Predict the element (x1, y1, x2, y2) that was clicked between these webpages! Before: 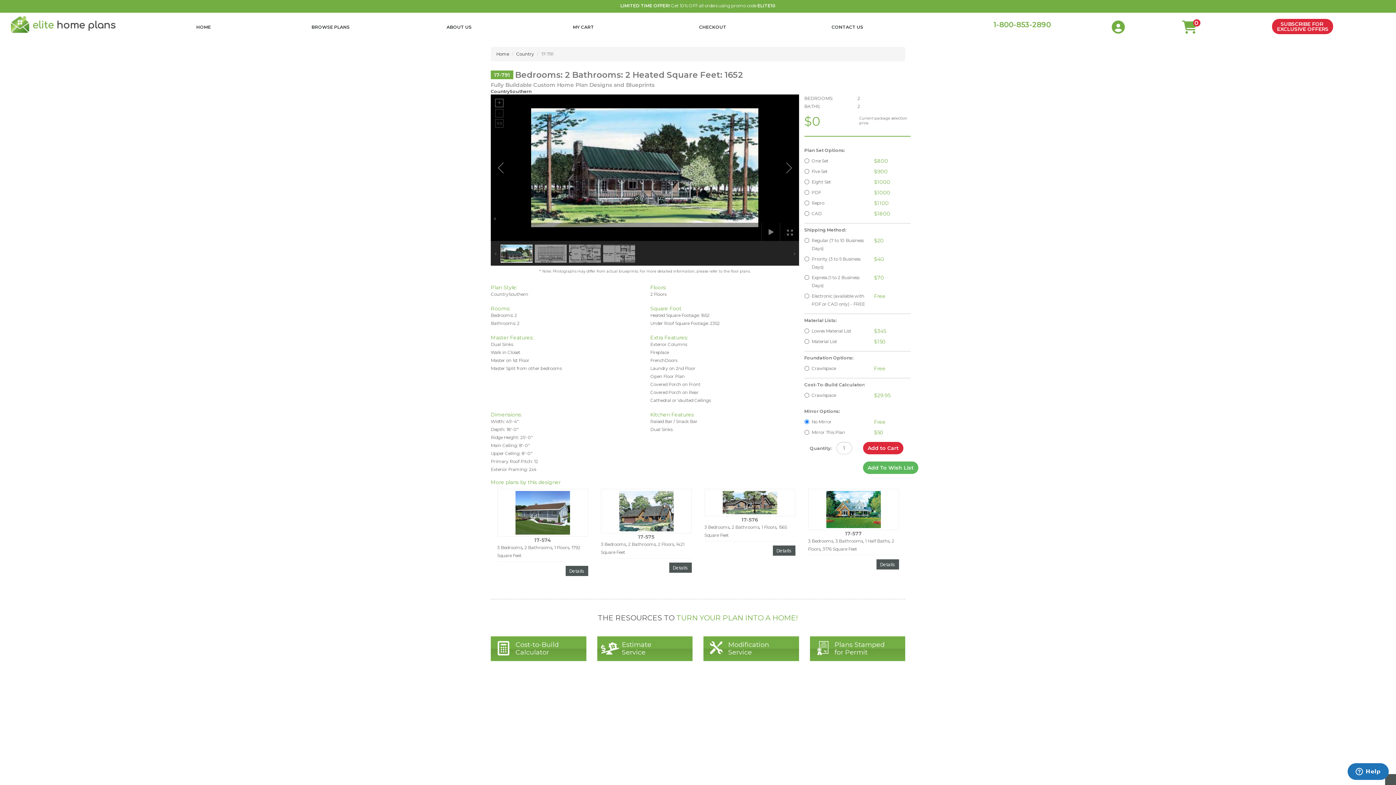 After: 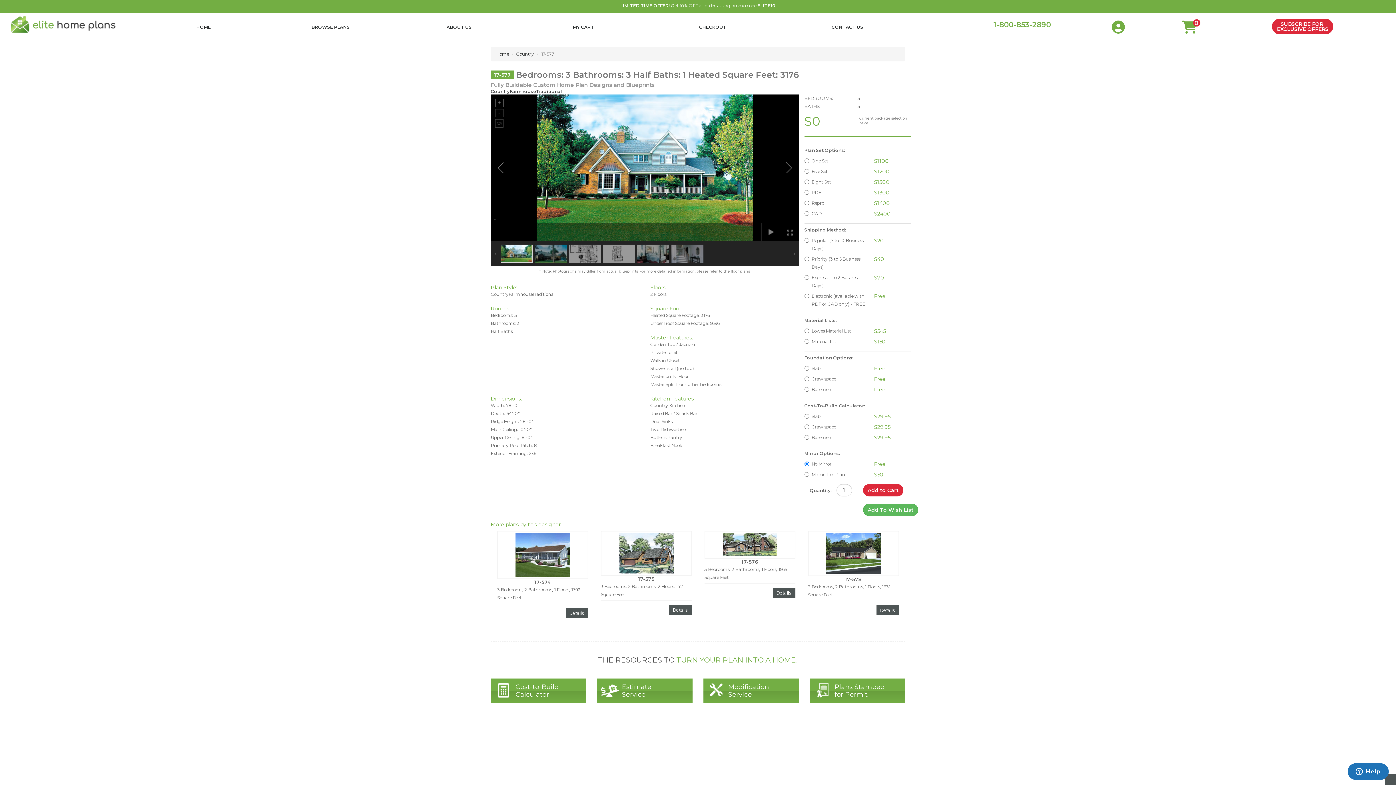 Action: bbox: (876, 559, 899, 569) label: Details